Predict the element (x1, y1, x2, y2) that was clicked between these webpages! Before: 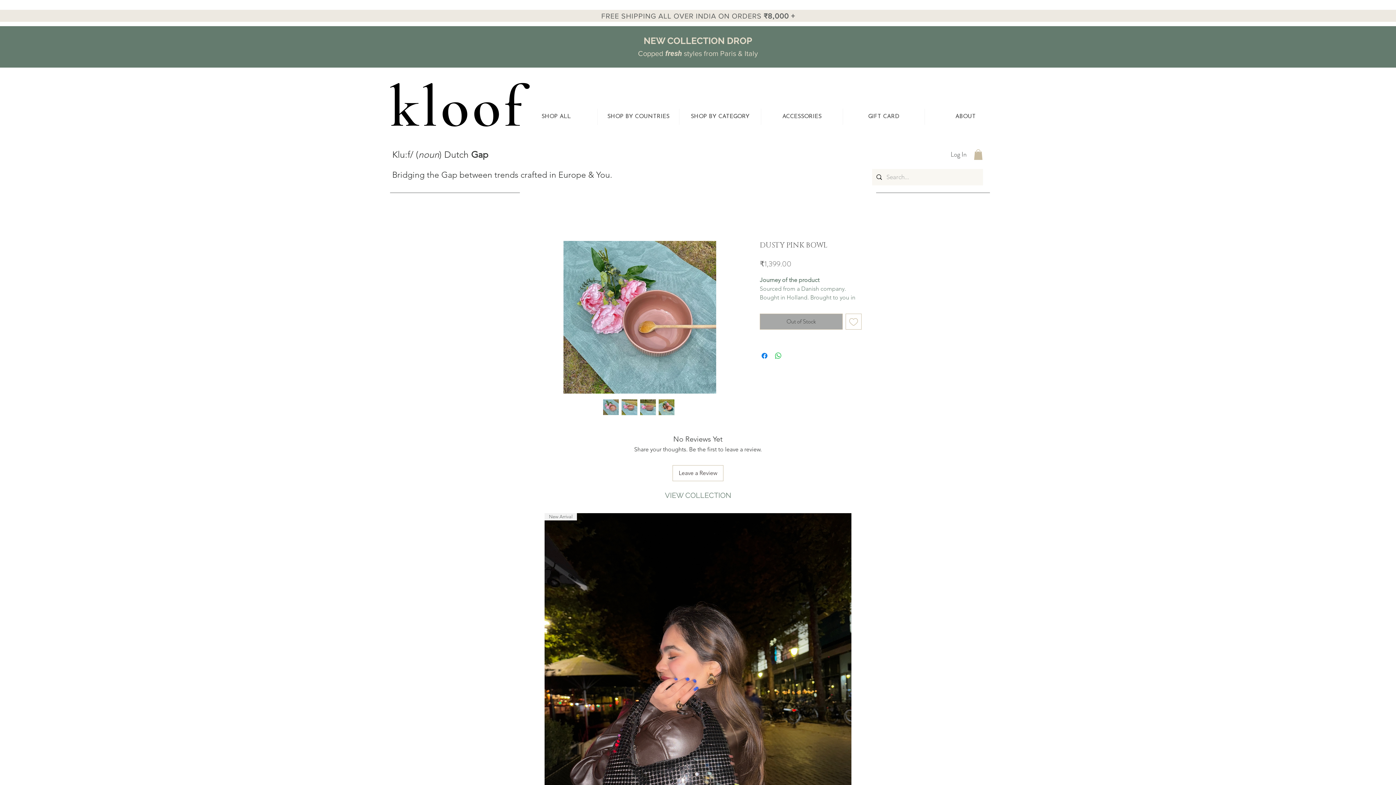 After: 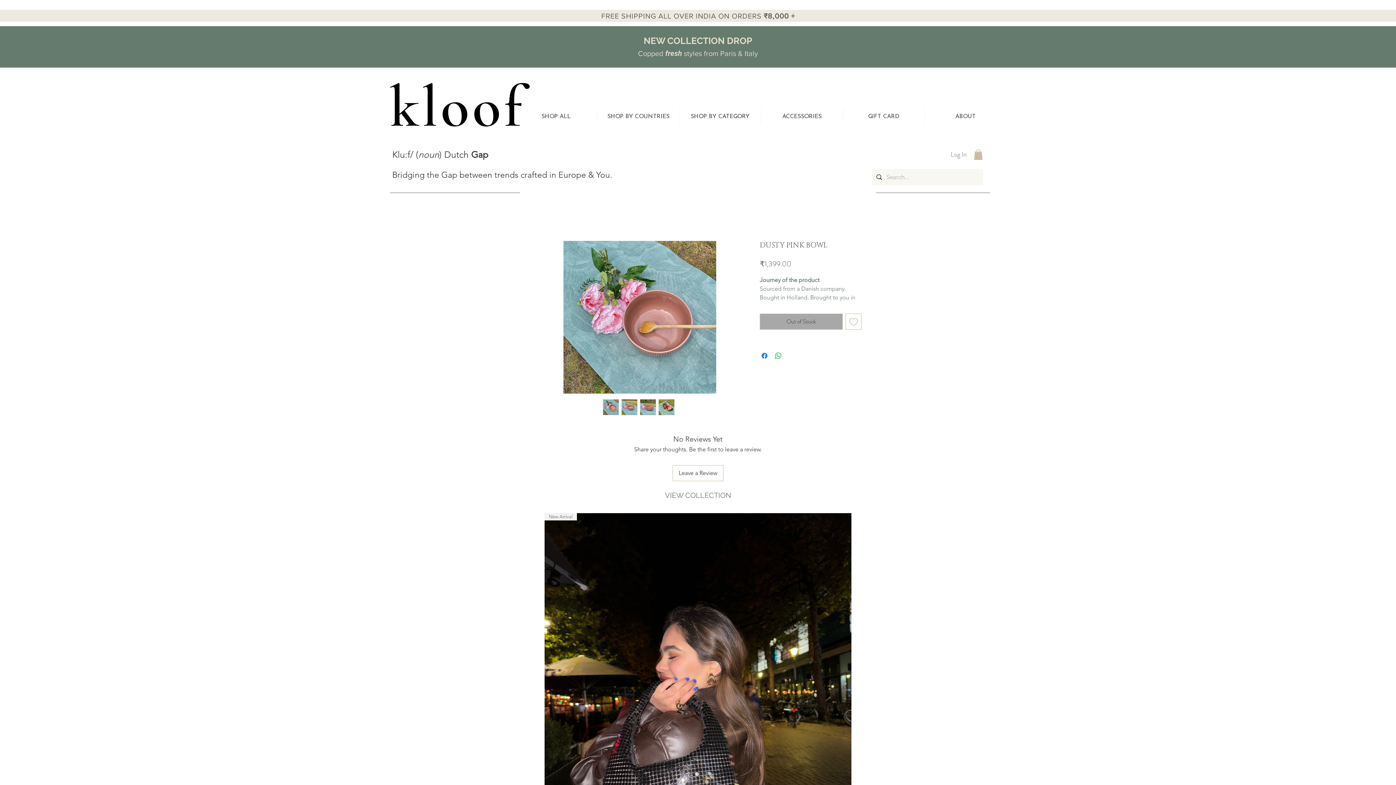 Action: bbox: (945, 148, 972, 161) label: Log In